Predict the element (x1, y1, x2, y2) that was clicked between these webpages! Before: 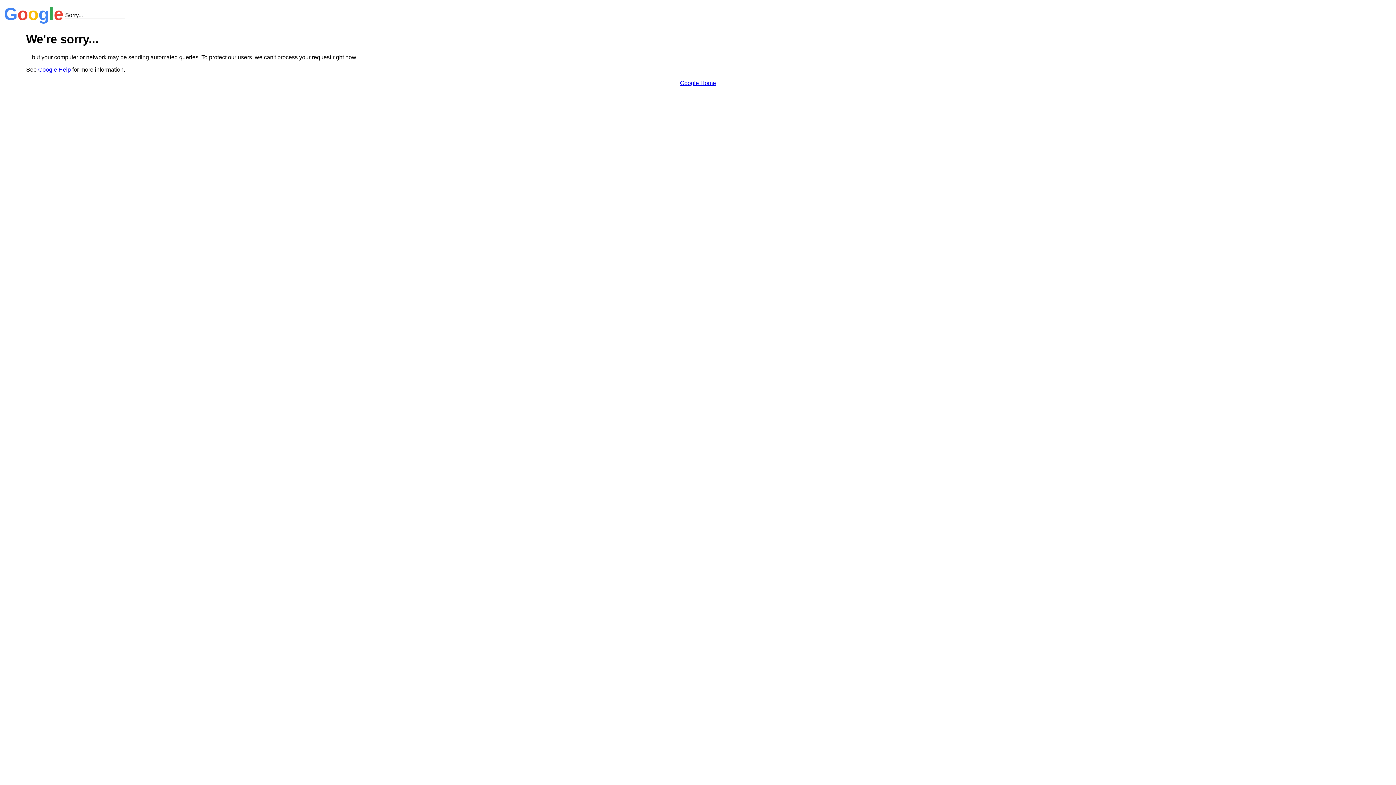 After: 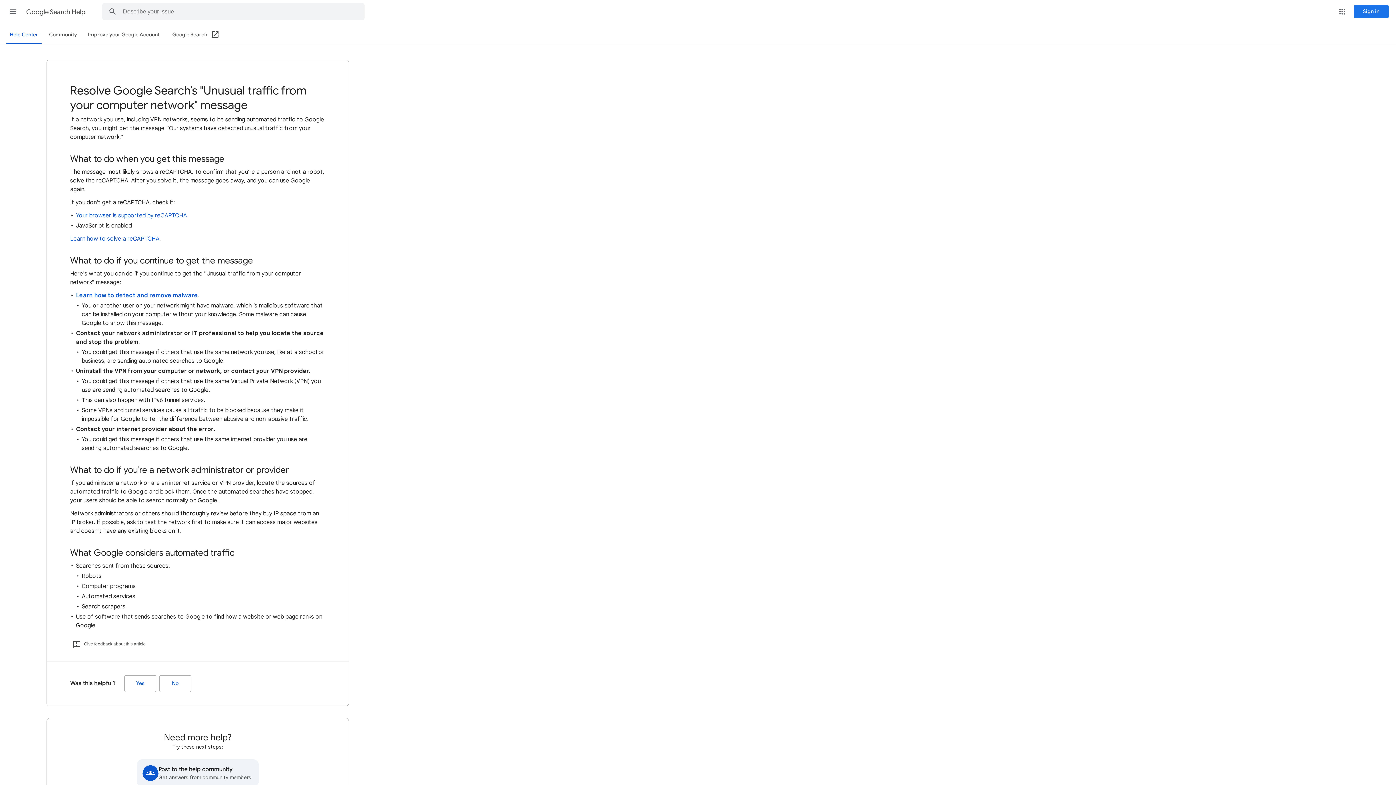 Action: bbox: (38, 66, 70, 72) label: Google Help